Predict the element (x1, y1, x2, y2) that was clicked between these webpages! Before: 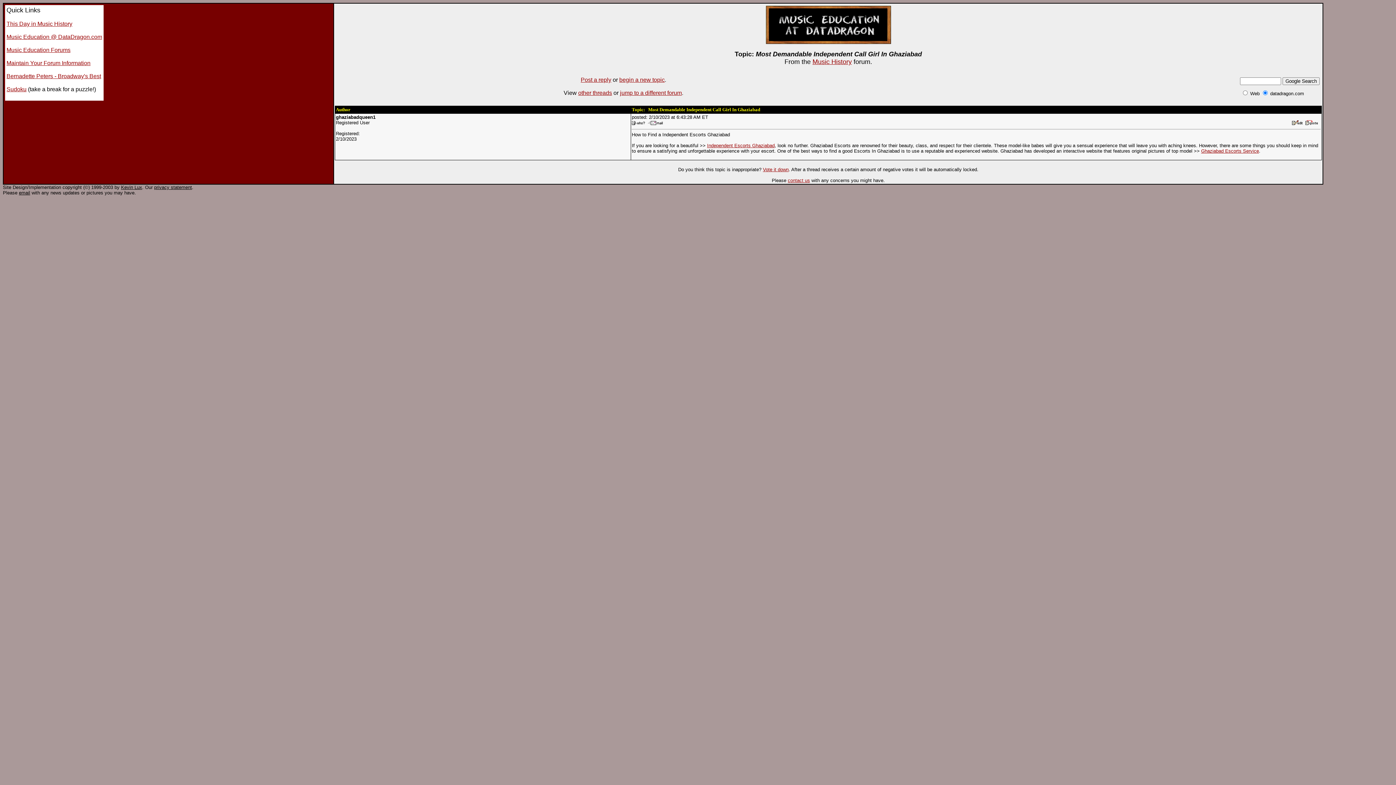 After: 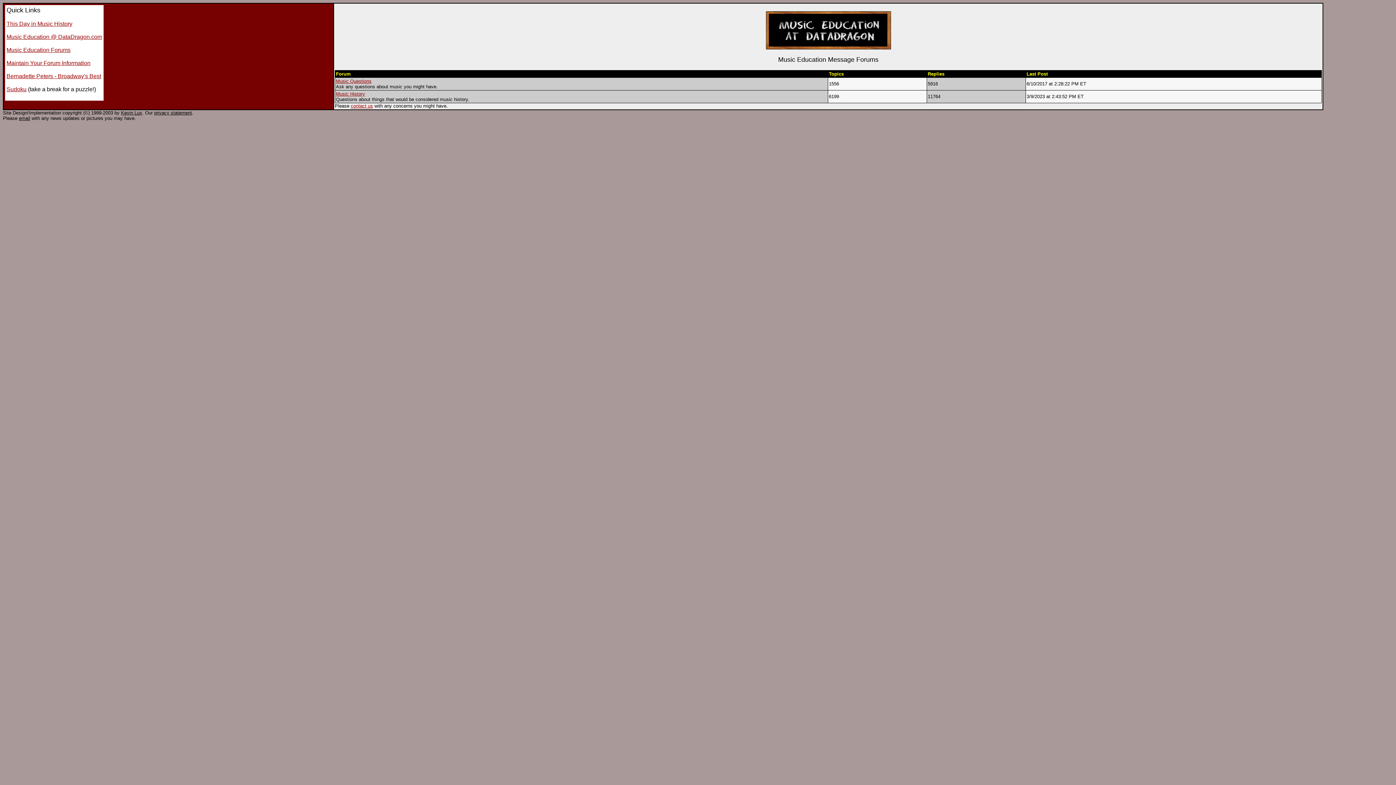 Action: bbox: (620, 89, 682, 96) label: jump to a different forum